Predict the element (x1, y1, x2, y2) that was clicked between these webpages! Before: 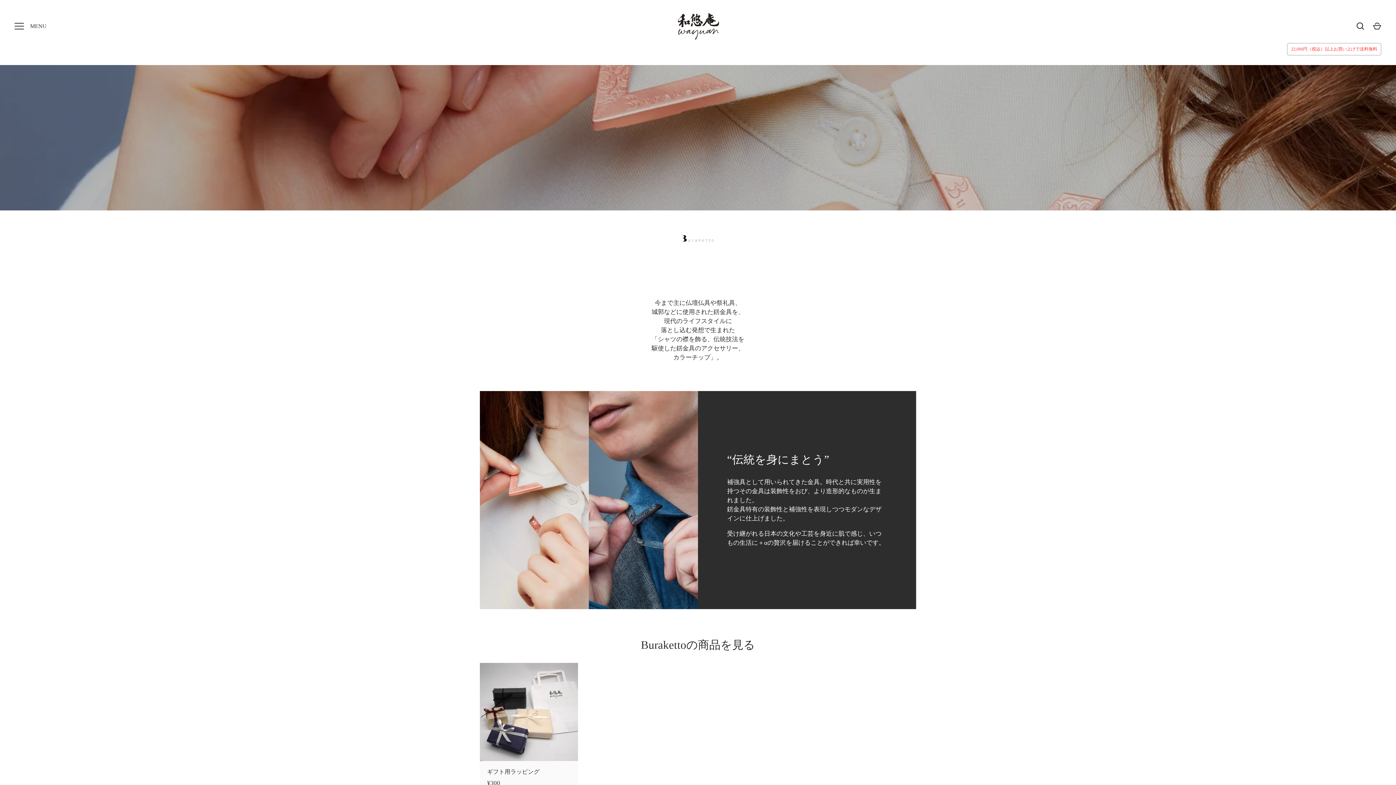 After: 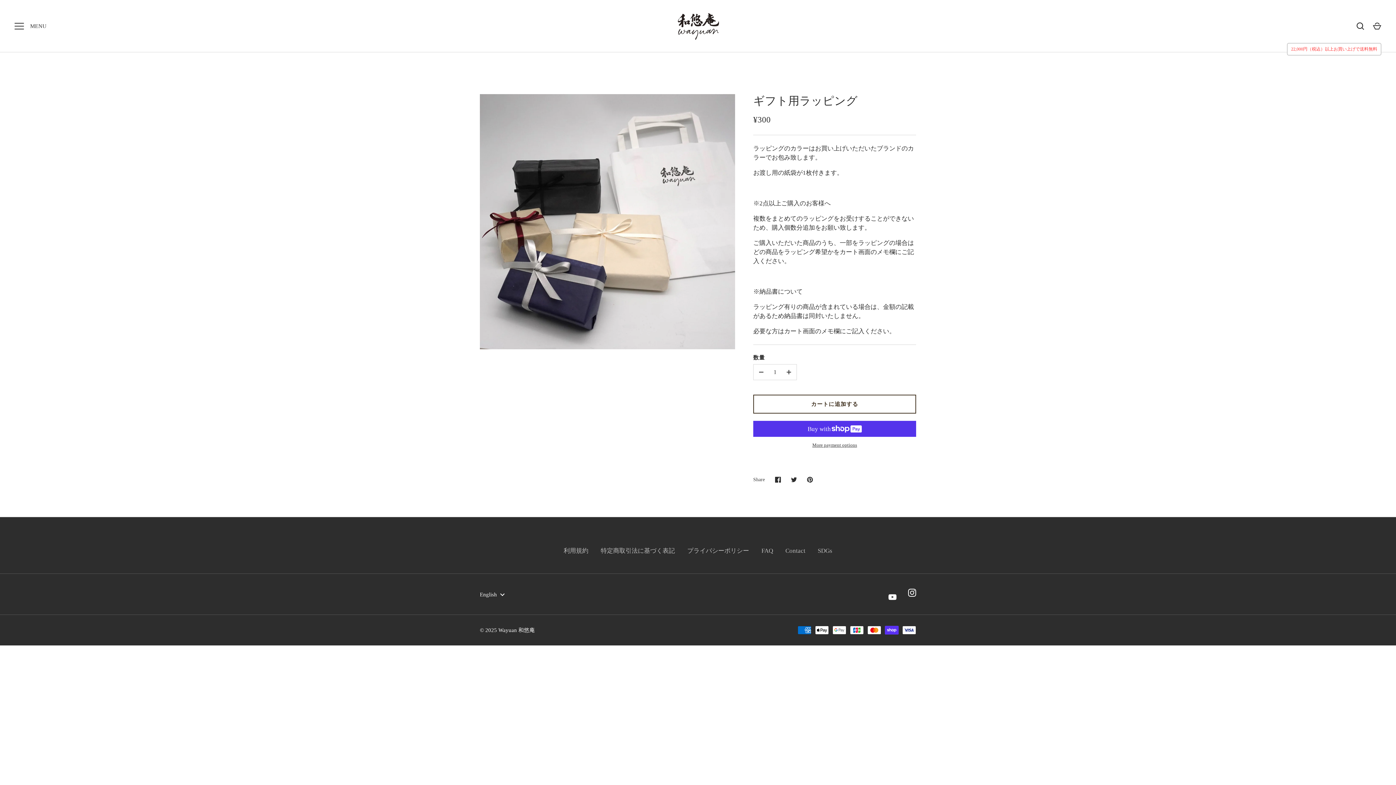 Action: label: ギフト用ラッピング bbox: (487, 769, 539, 775)